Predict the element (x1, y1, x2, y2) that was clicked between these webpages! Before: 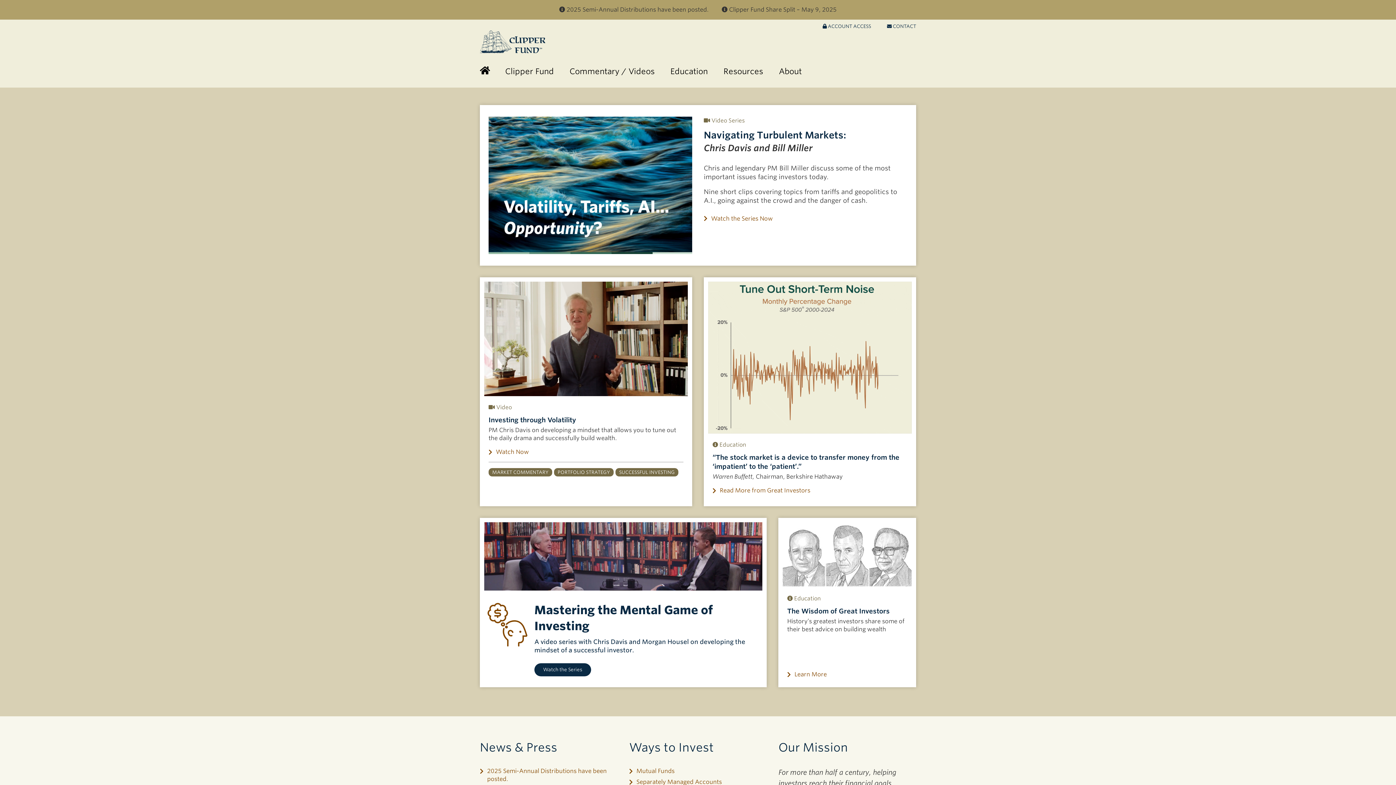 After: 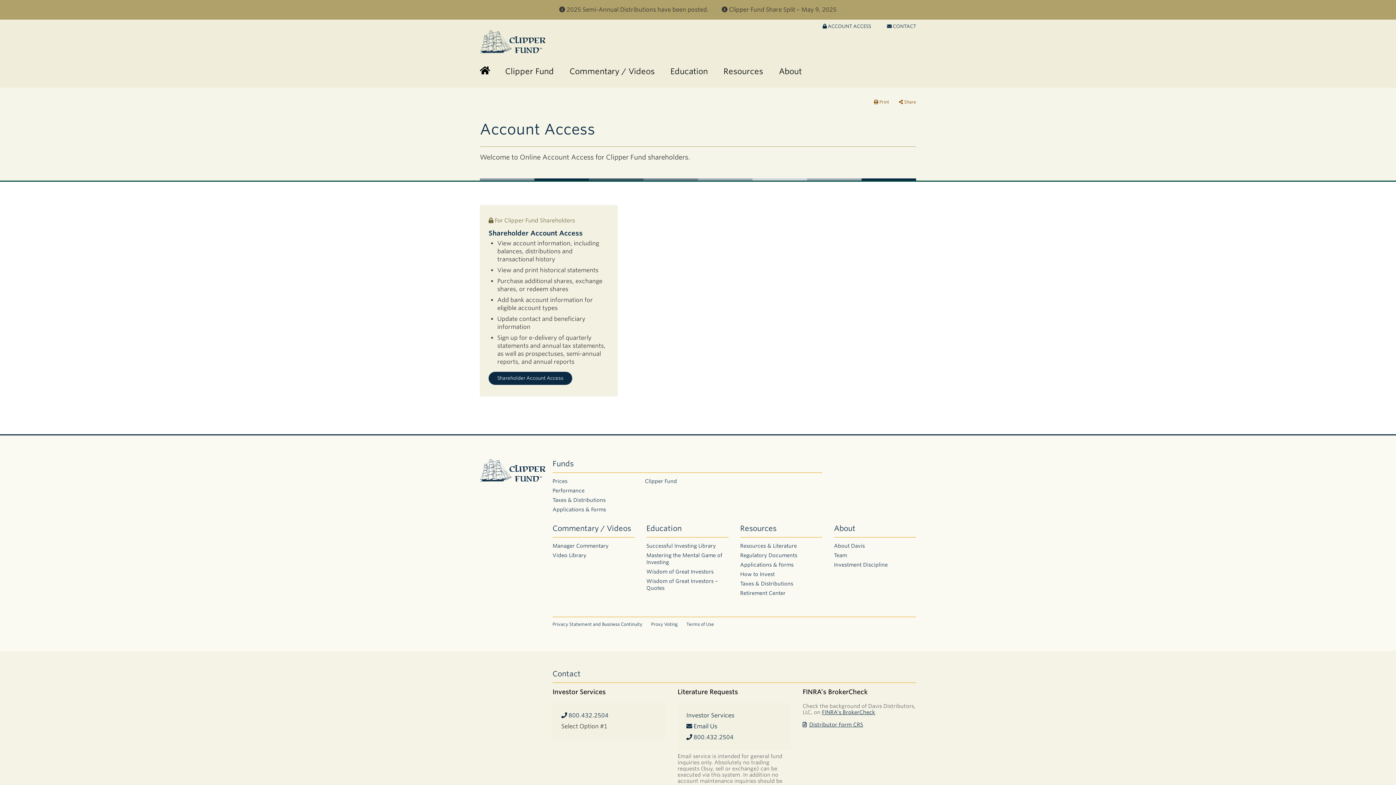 Action: bbox: (822, 23, 871, 29) label:  ACCOUNT ACCESS